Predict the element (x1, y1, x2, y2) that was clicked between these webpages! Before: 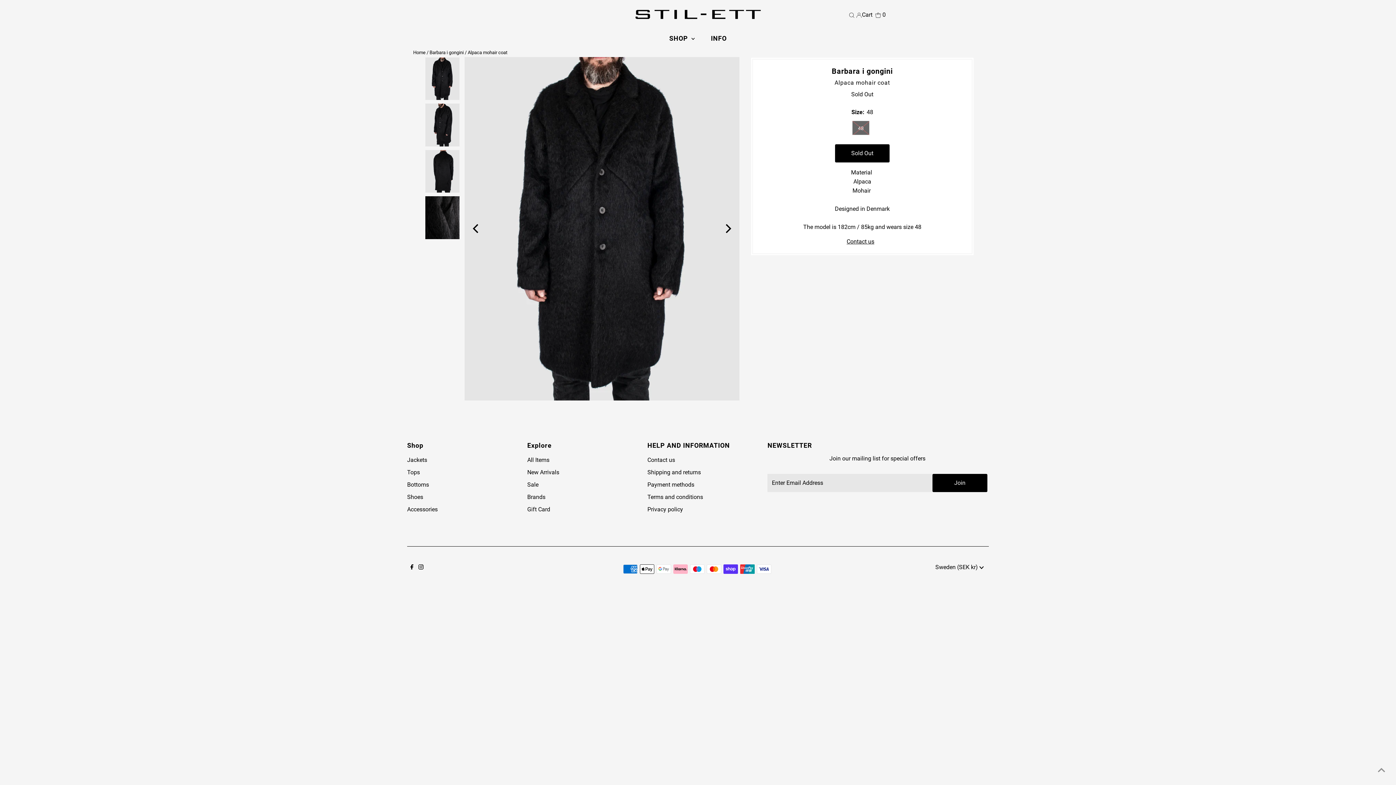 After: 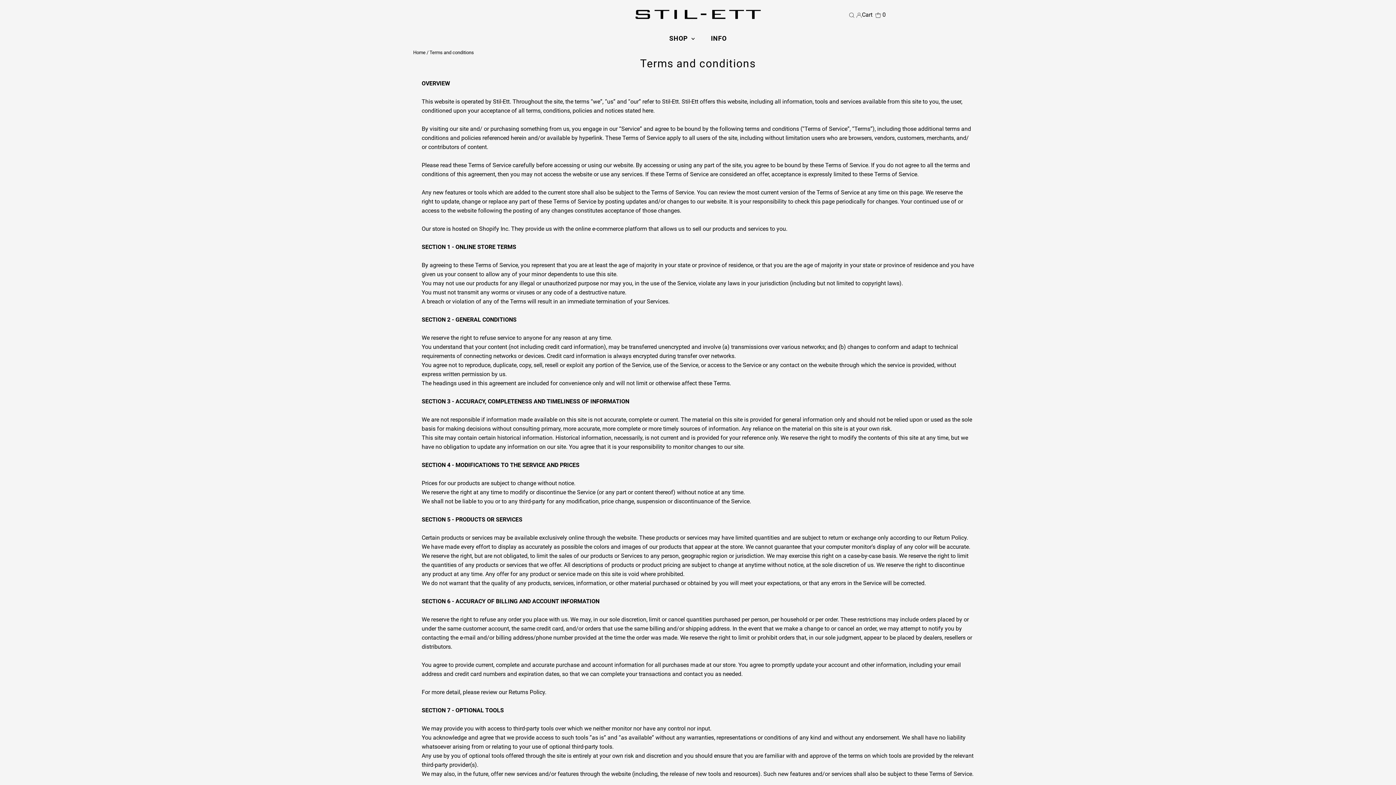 Action: label: Terms and conditions bbox: (647, 493, 703, 500)